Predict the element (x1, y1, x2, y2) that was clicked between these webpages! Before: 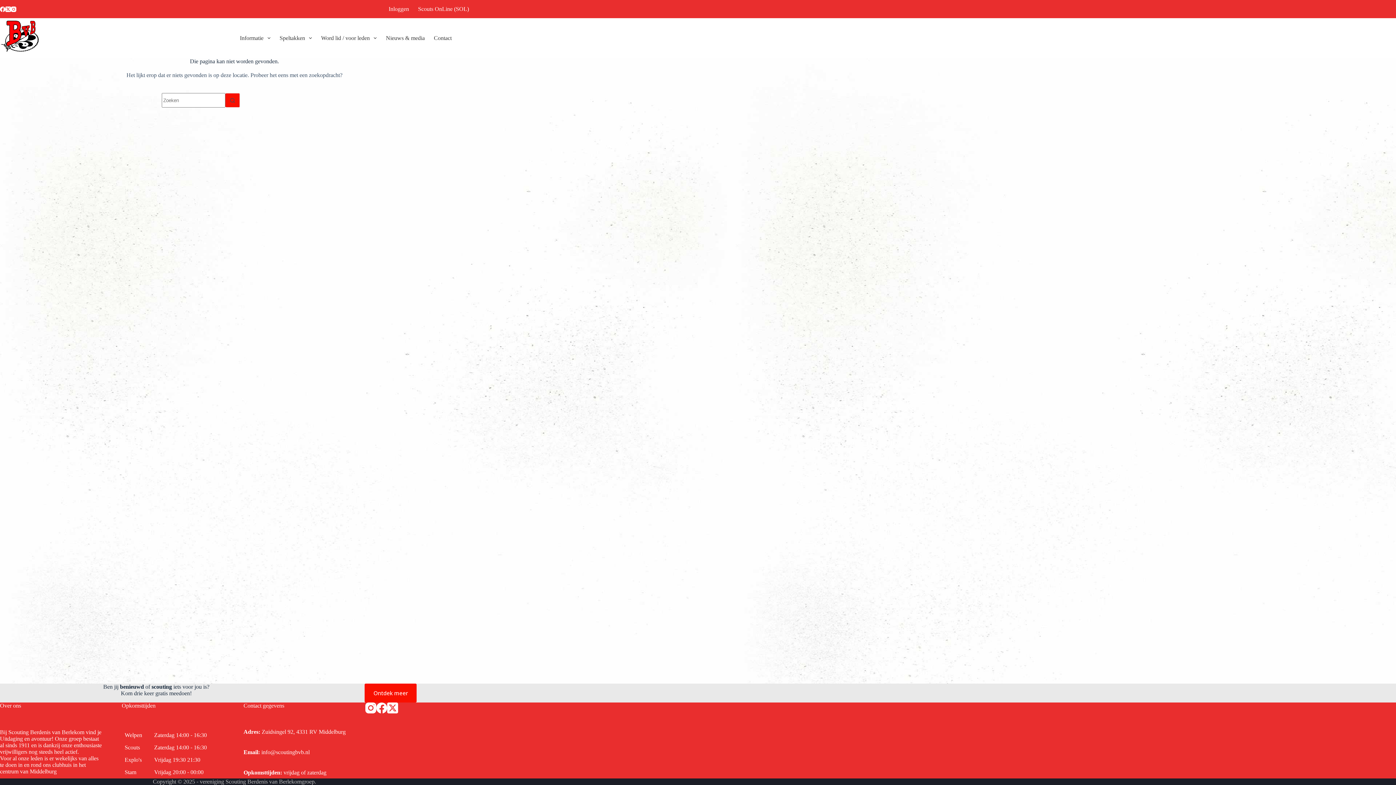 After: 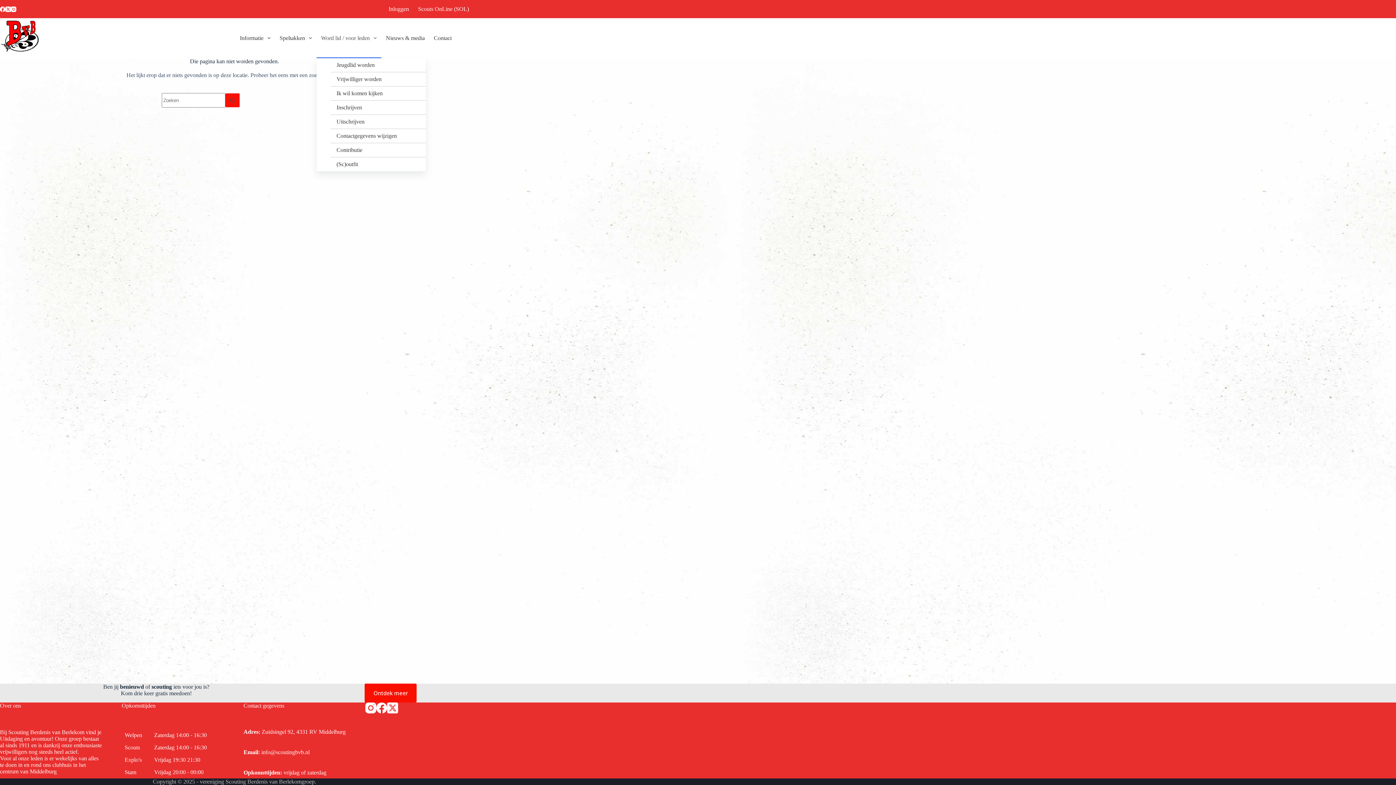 Action: label: Word lid / voor leden bbox: (316, 18, 381, 58)